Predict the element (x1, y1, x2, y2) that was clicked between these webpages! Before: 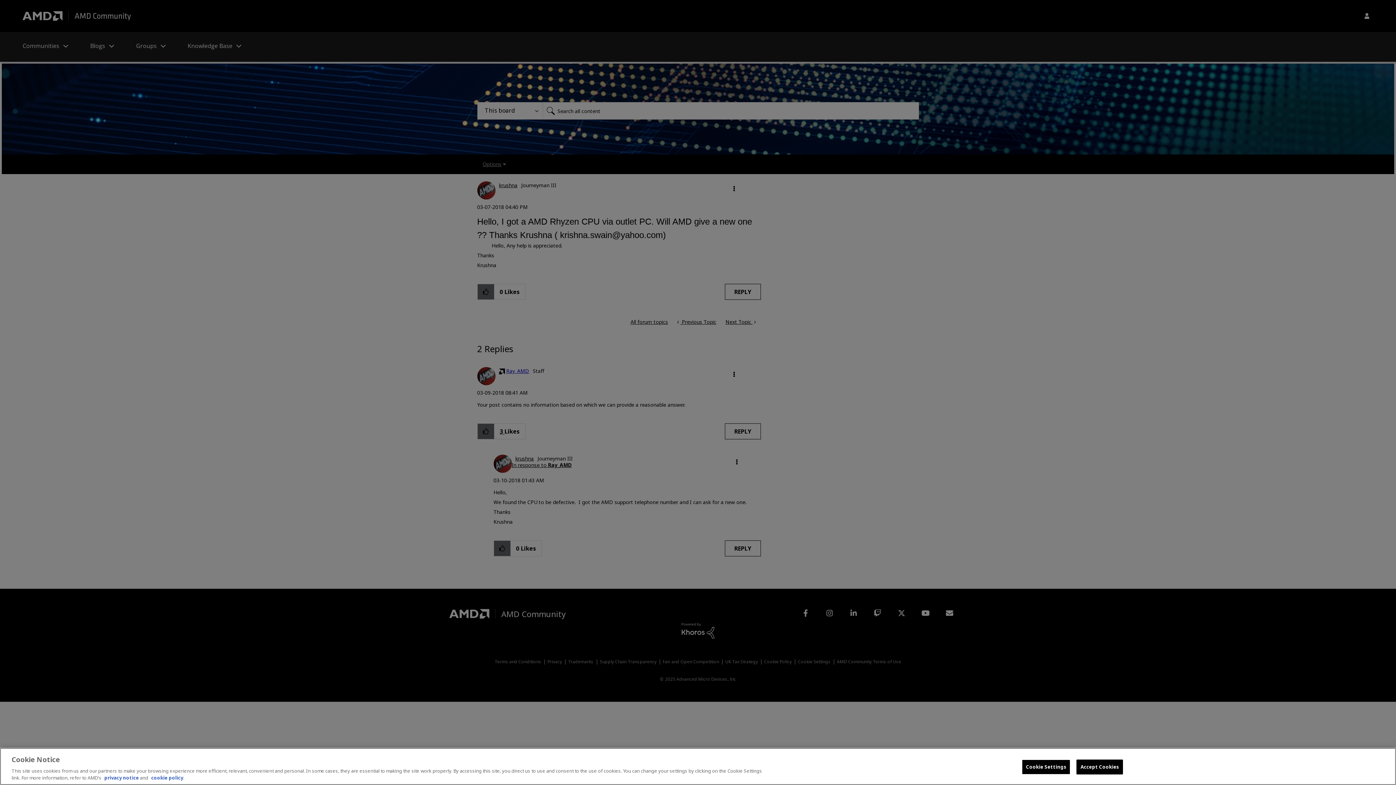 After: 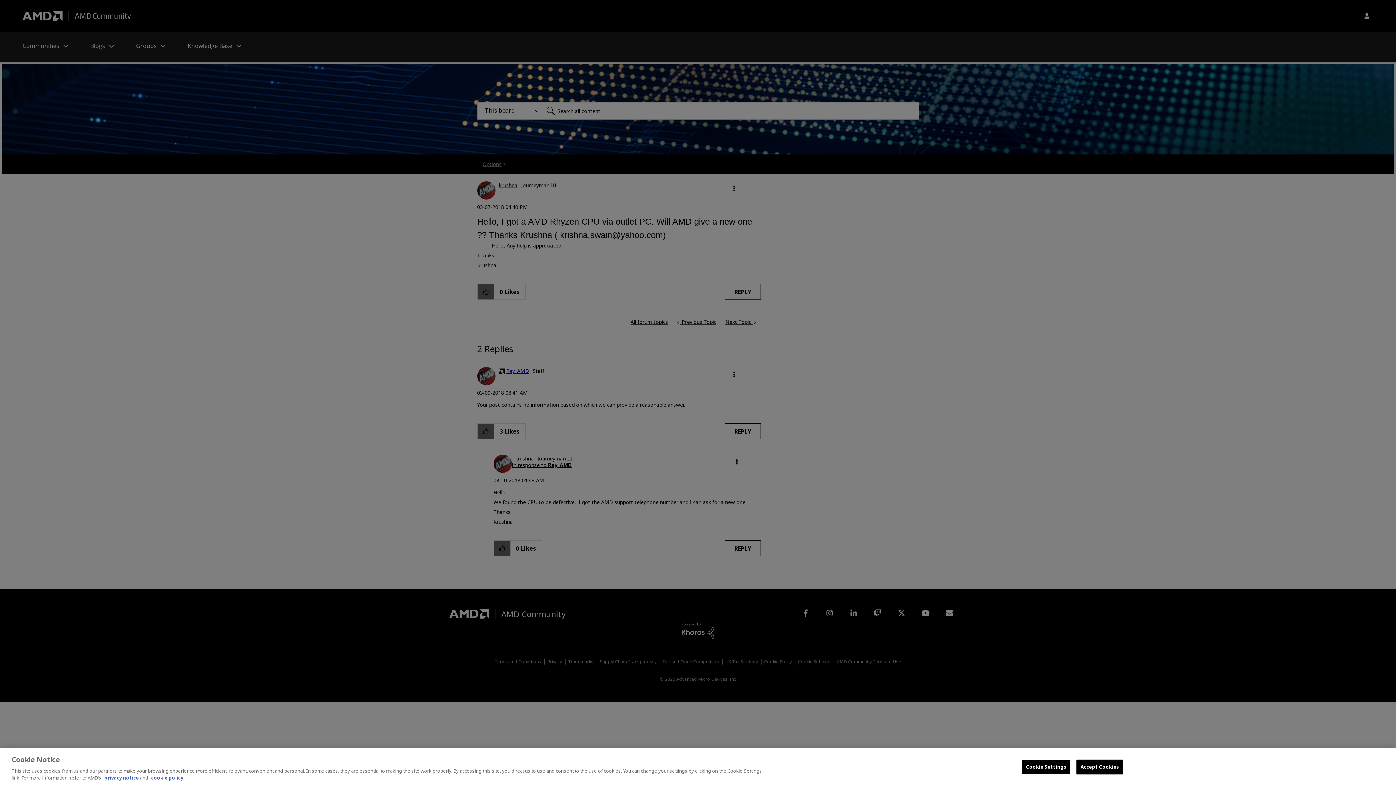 Action: bbox: (104, 774, 138, 781) label: privacy notice